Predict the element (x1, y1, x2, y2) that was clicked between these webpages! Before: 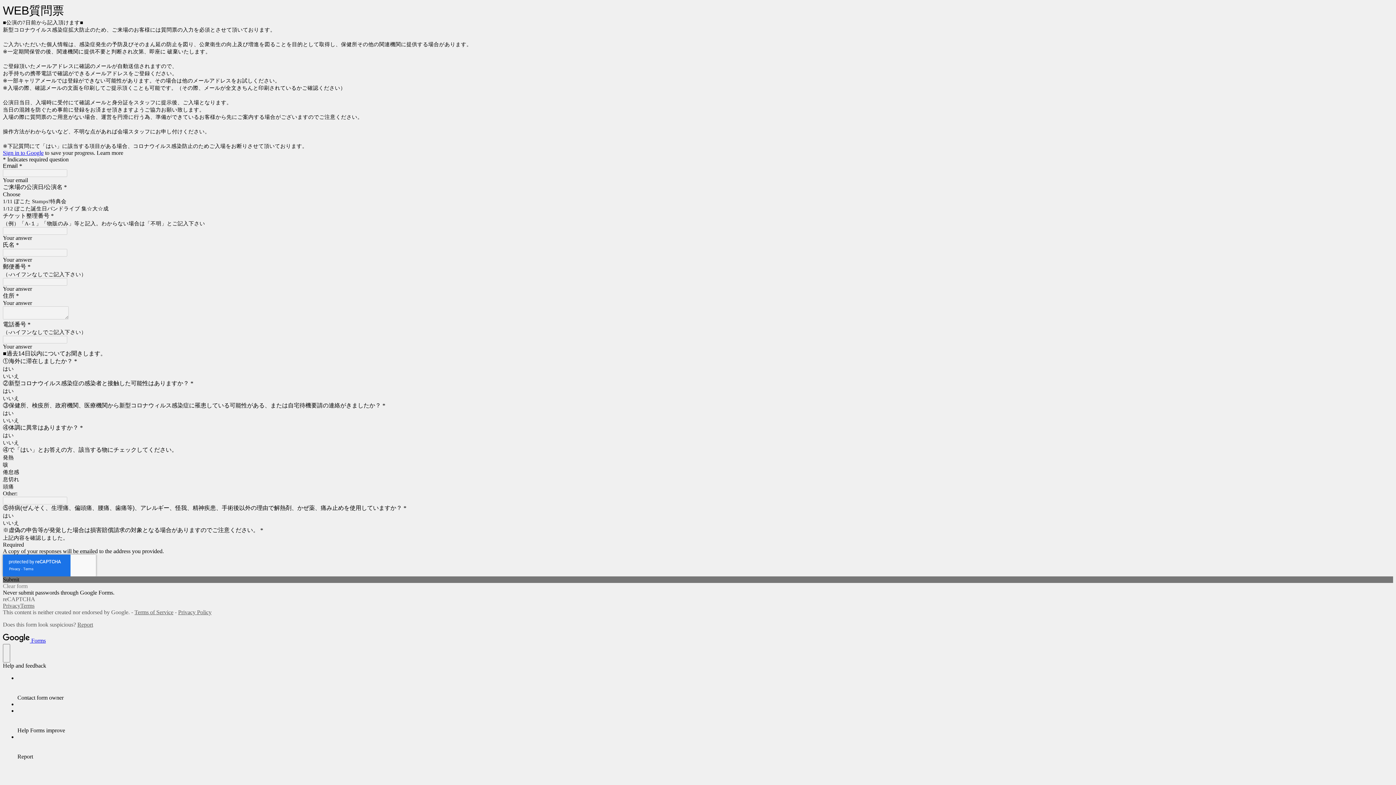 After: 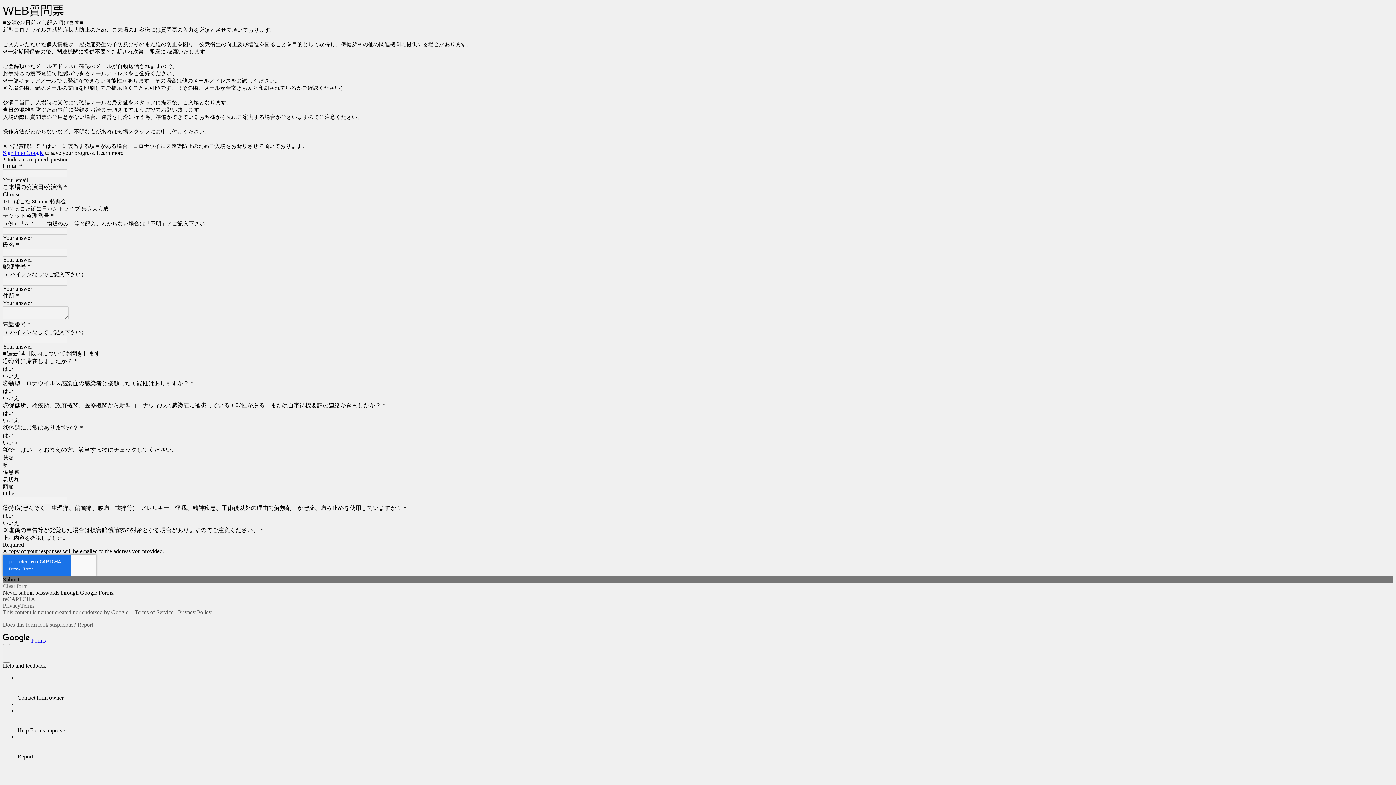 Action: bbox: (134, 609, 173, 615) label: Terms of Service